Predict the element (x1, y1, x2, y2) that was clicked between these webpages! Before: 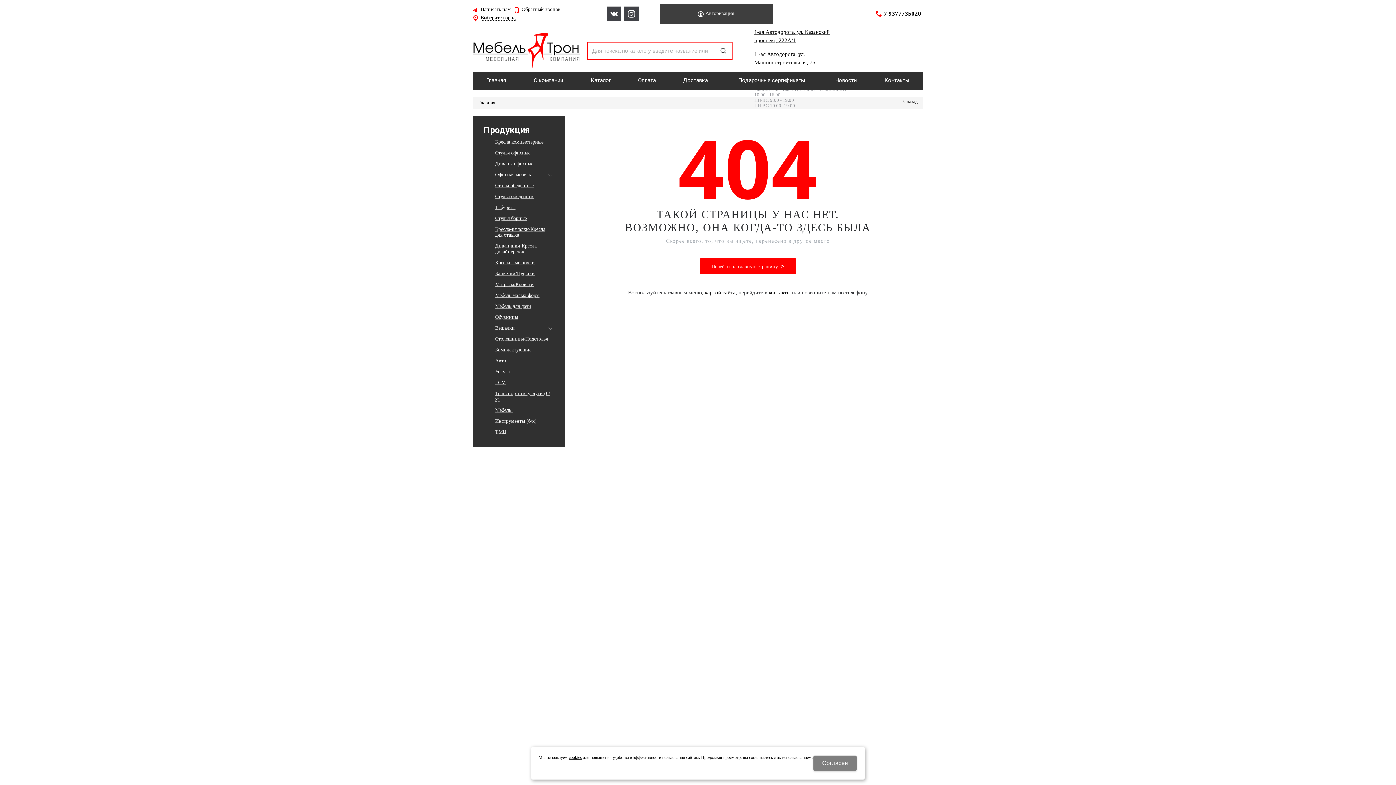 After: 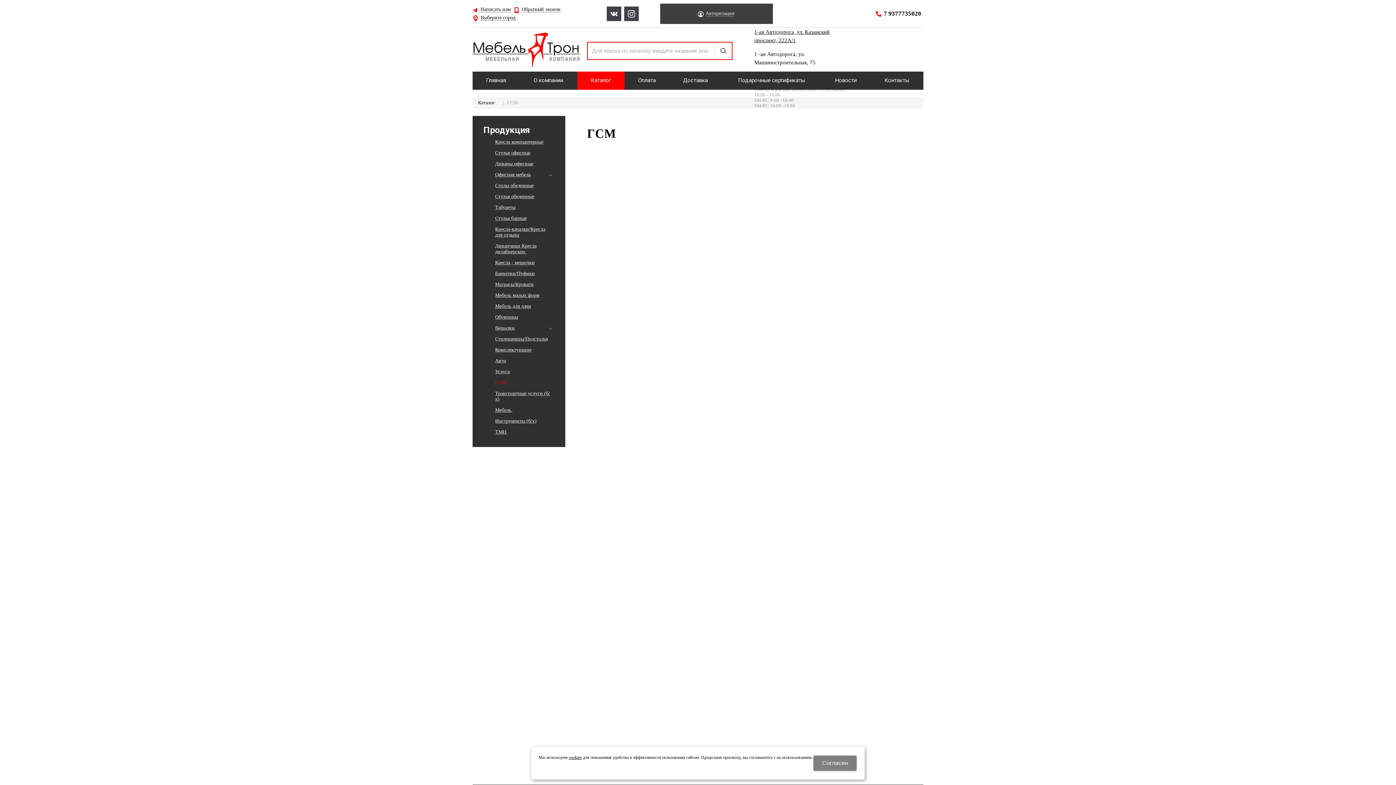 Action: label: ГСМ bbox: (483, 377, 556, 388)